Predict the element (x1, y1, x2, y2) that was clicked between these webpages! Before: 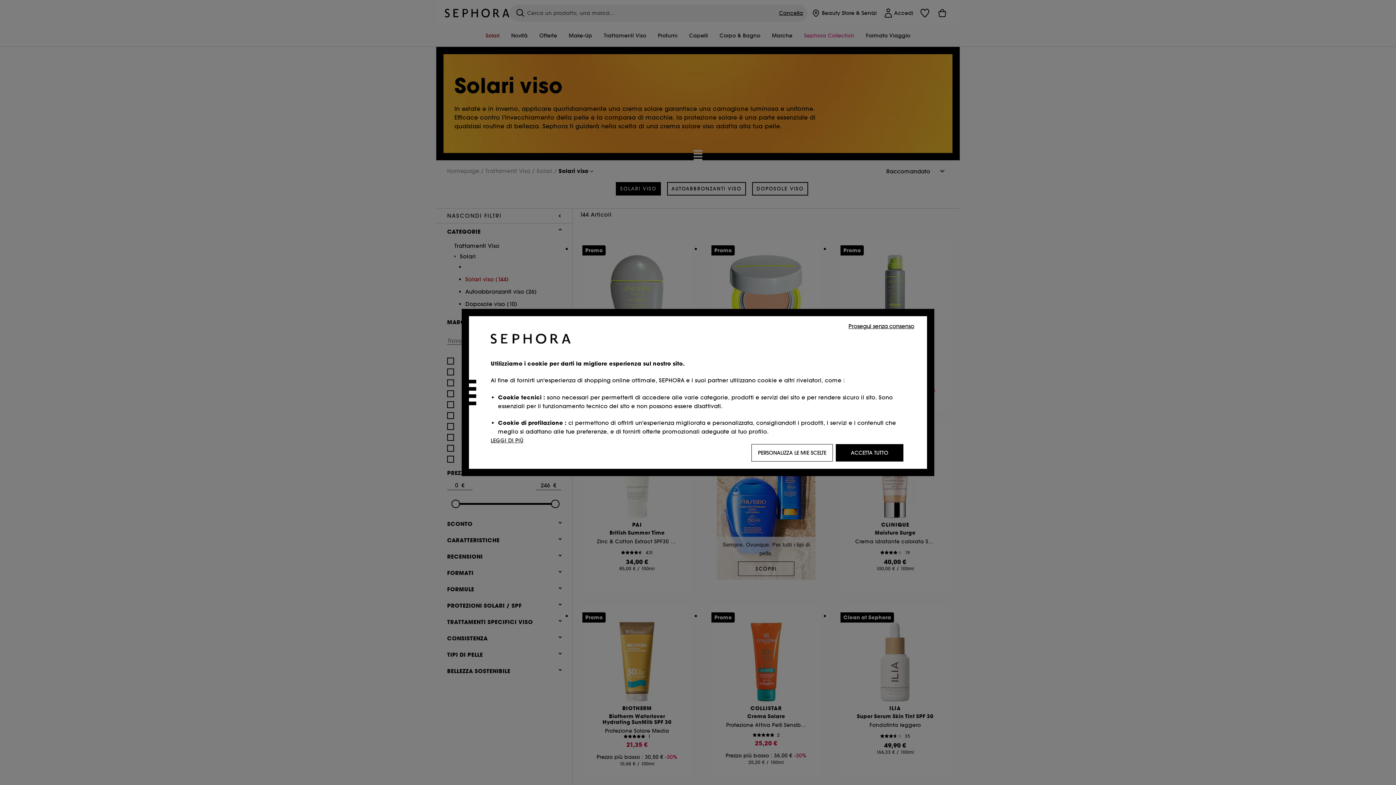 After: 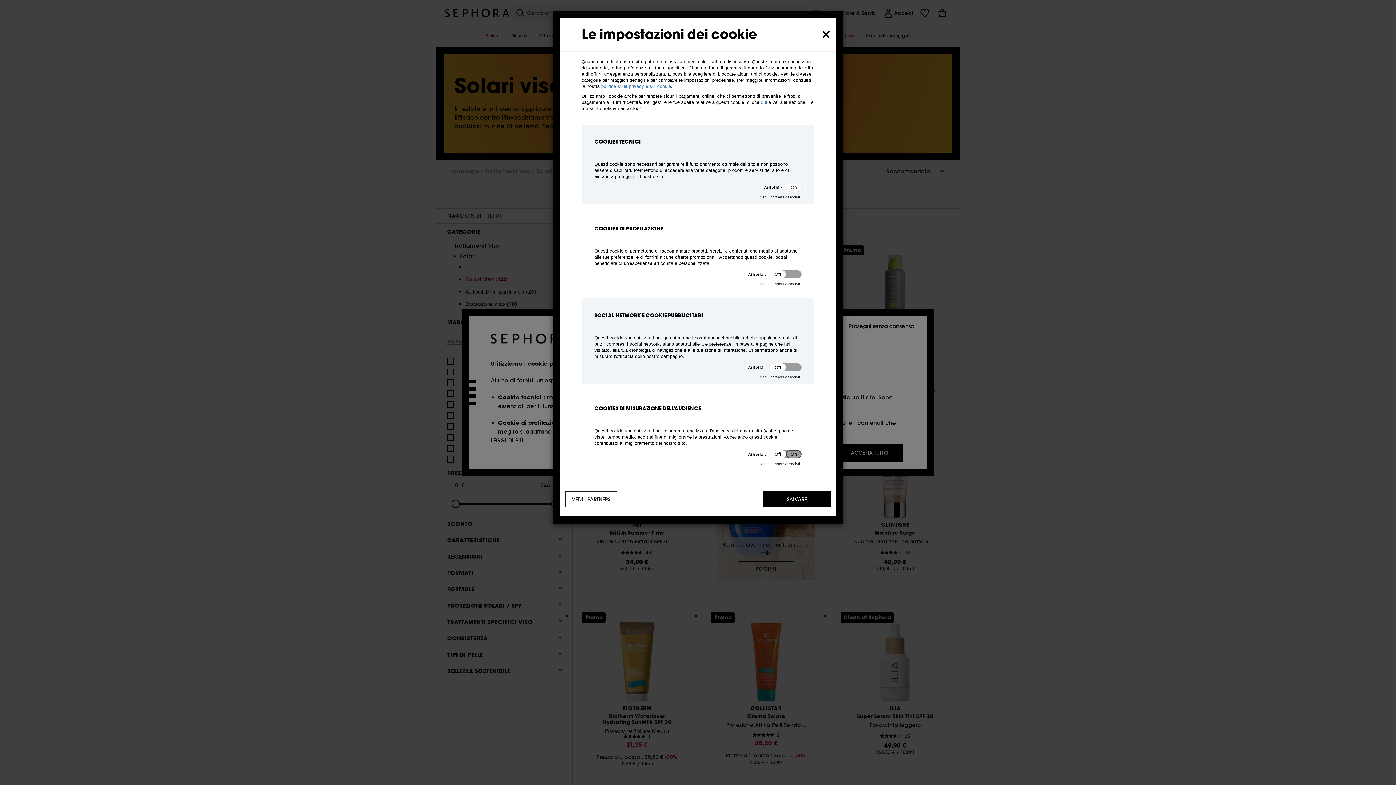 Action: bbox: (751, 444, 833, 461) label: PERSONALIZZA LE MIE SCELTE